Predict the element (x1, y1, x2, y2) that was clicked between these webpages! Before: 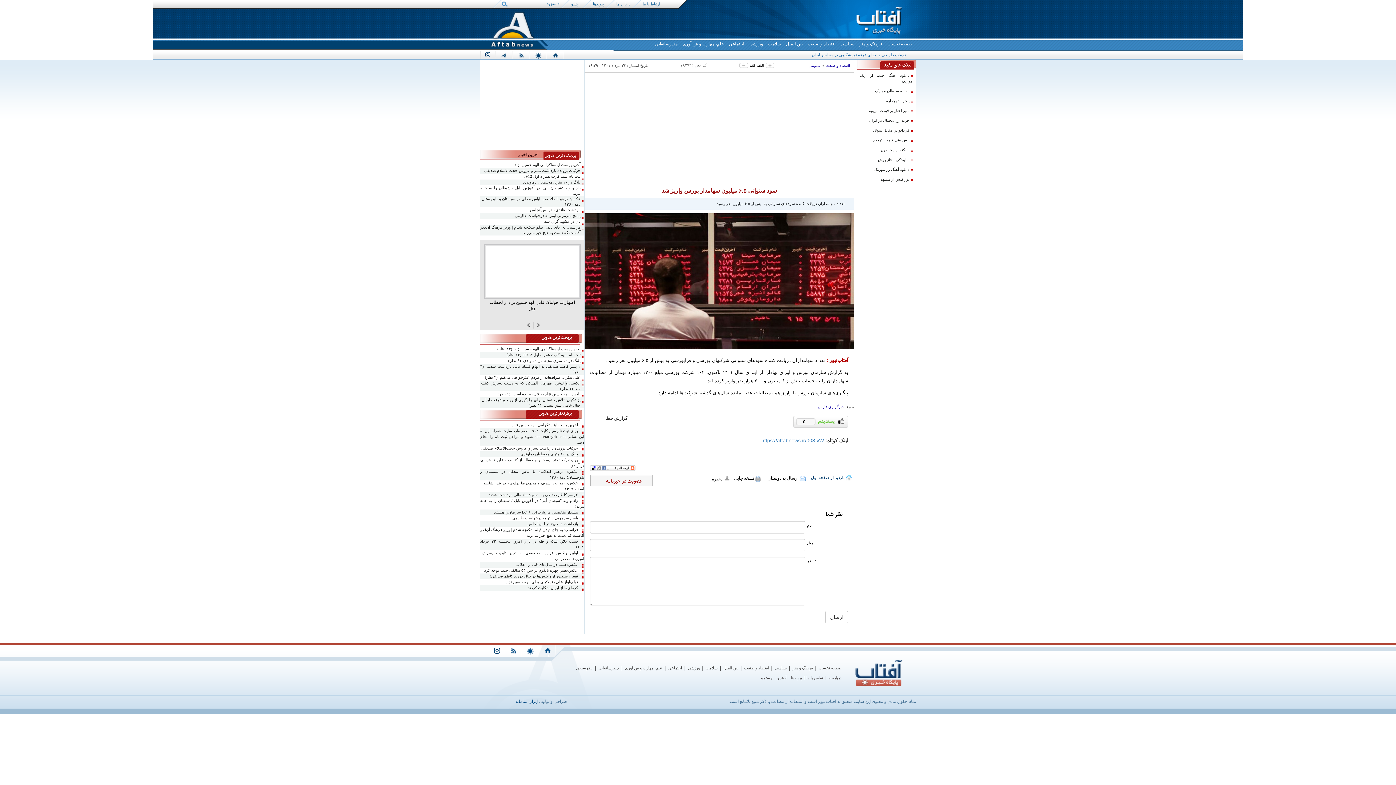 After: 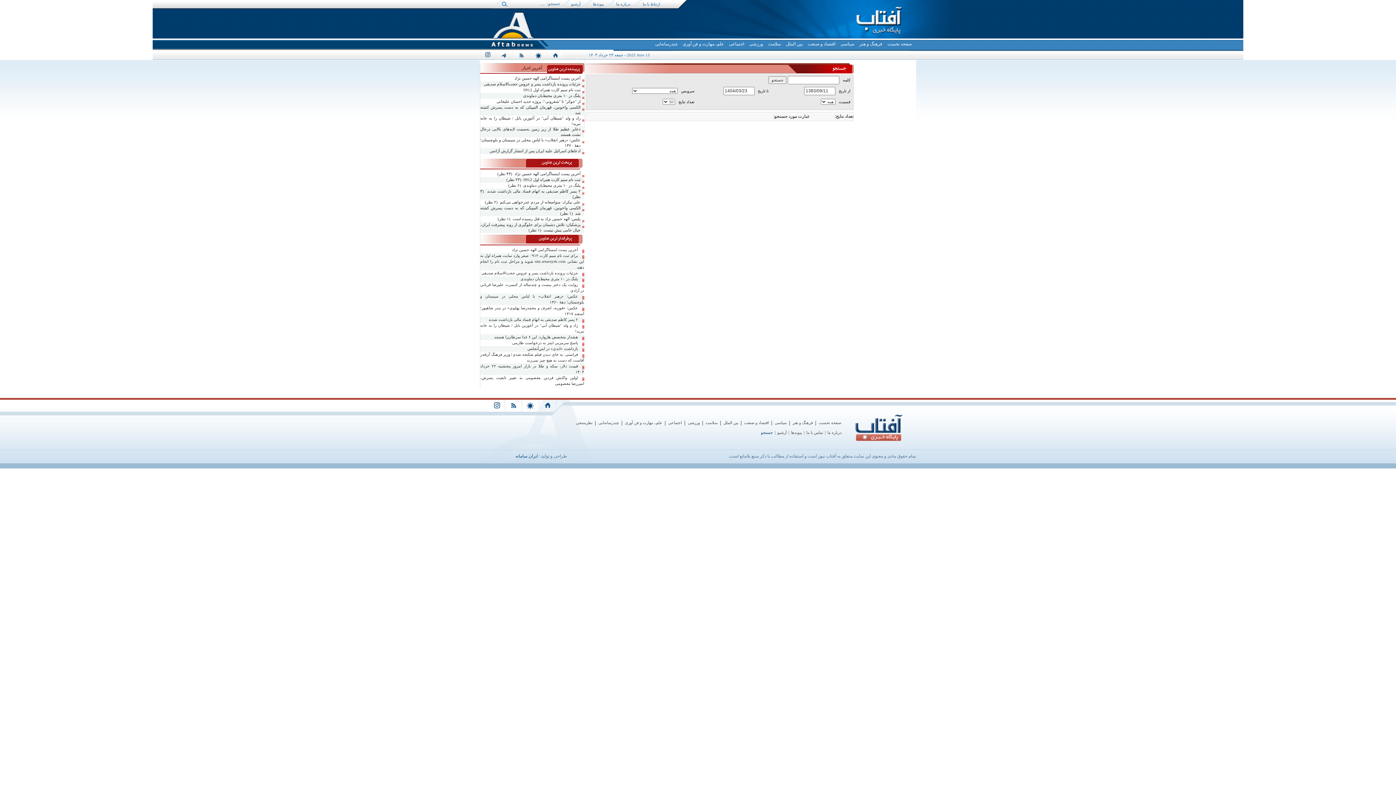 Action: label: جستجو bbox: (759, 674, 774, 682)